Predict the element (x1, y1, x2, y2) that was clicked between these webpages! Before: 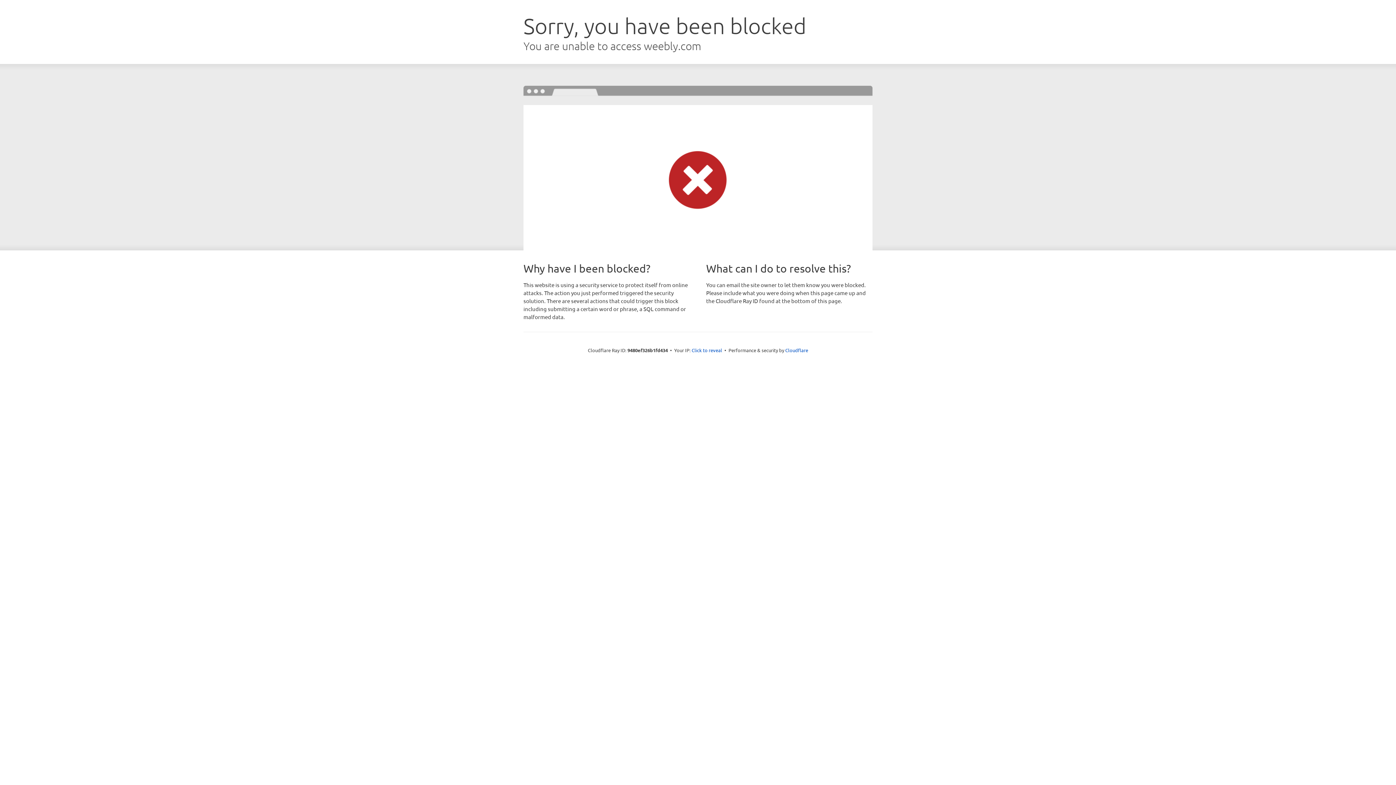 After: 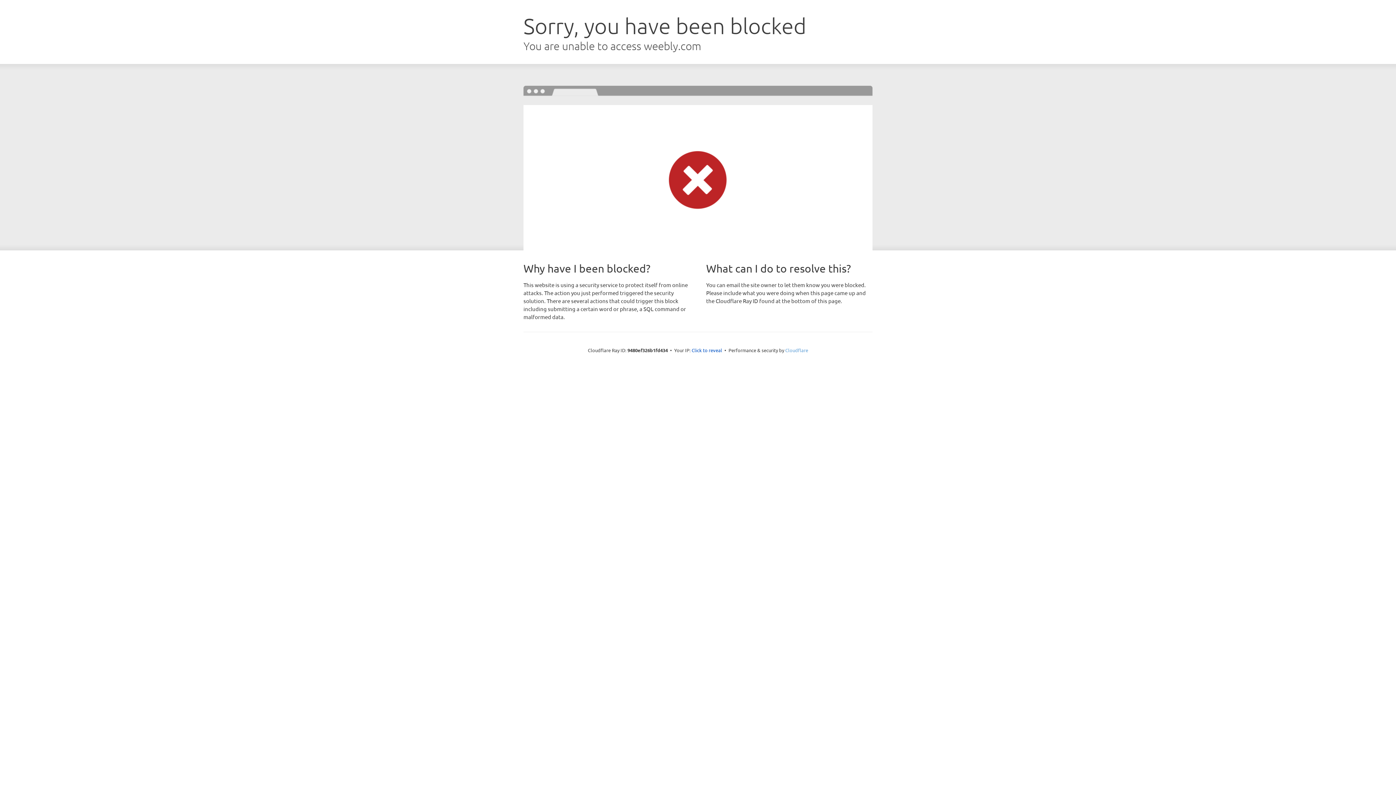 Action: label: Cloudflare bbox: (785, 347, 808, 353)